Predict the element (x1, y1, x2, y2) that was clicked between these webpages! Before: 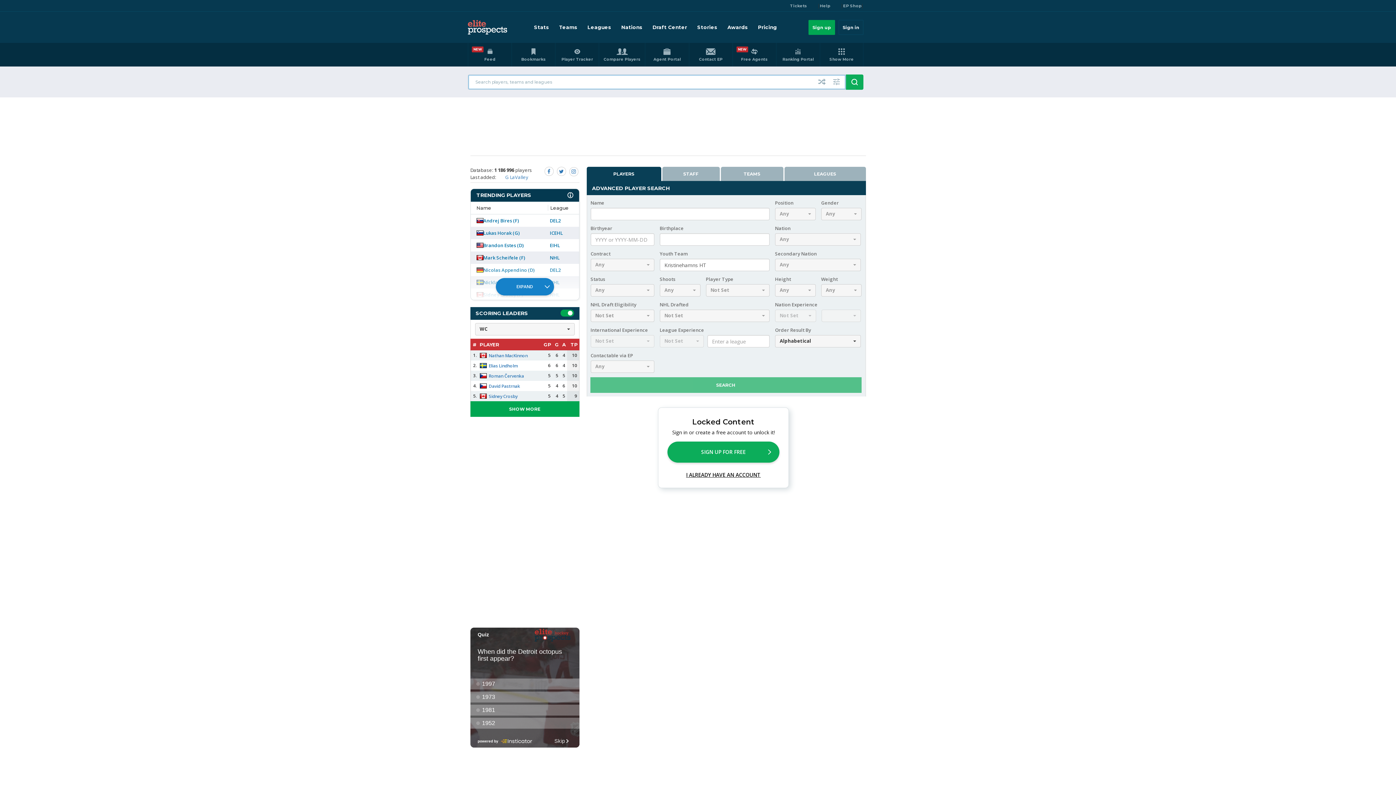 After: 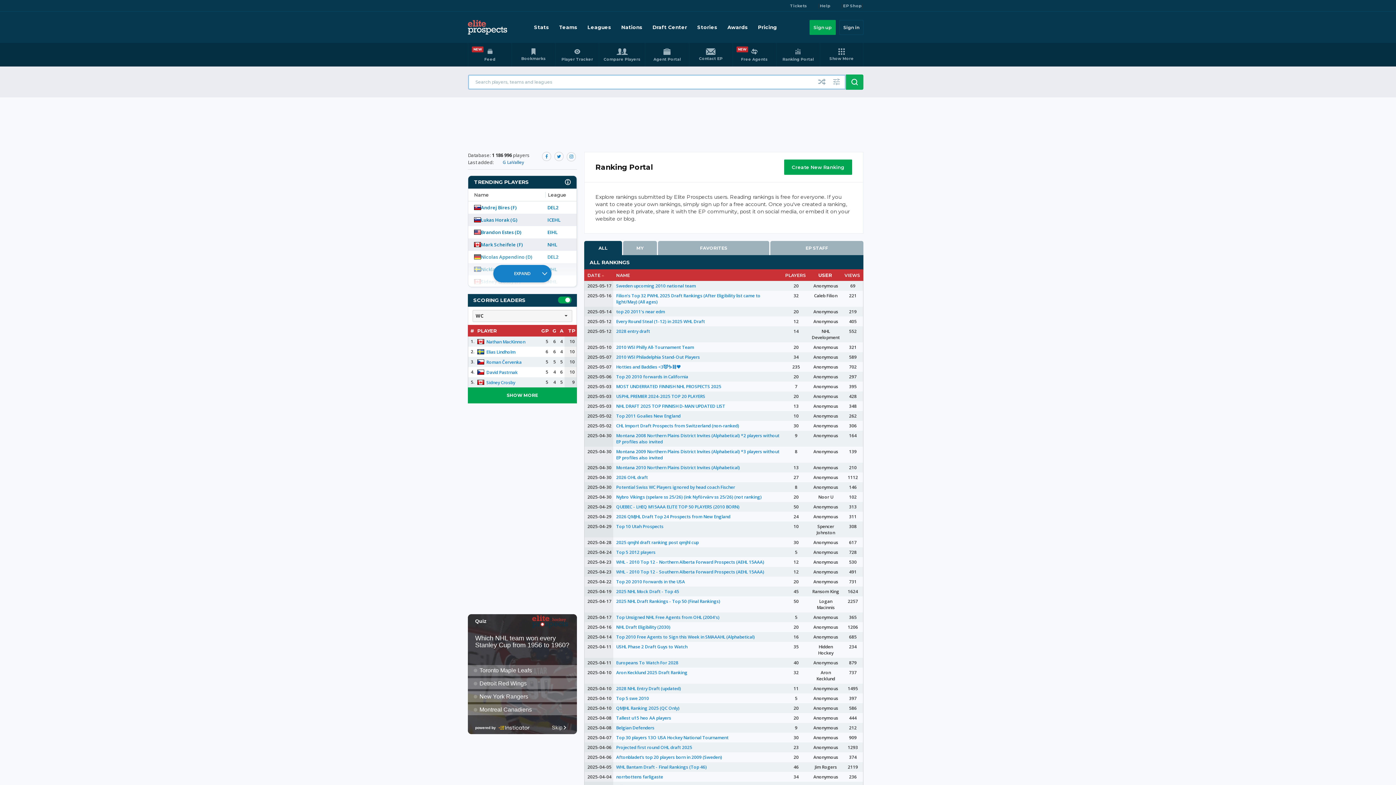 Action: bbox: (776, 42, 819, 66) label: Ranking Portal